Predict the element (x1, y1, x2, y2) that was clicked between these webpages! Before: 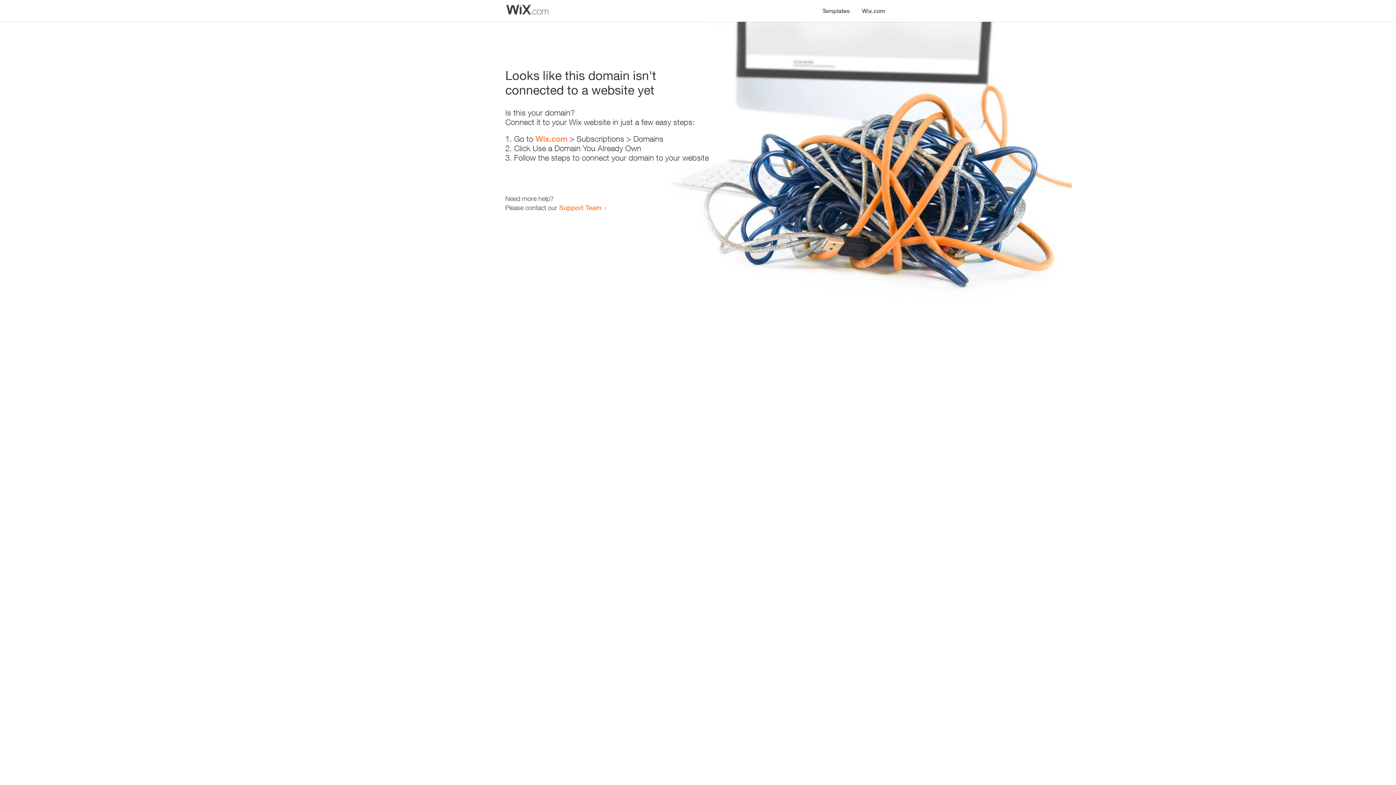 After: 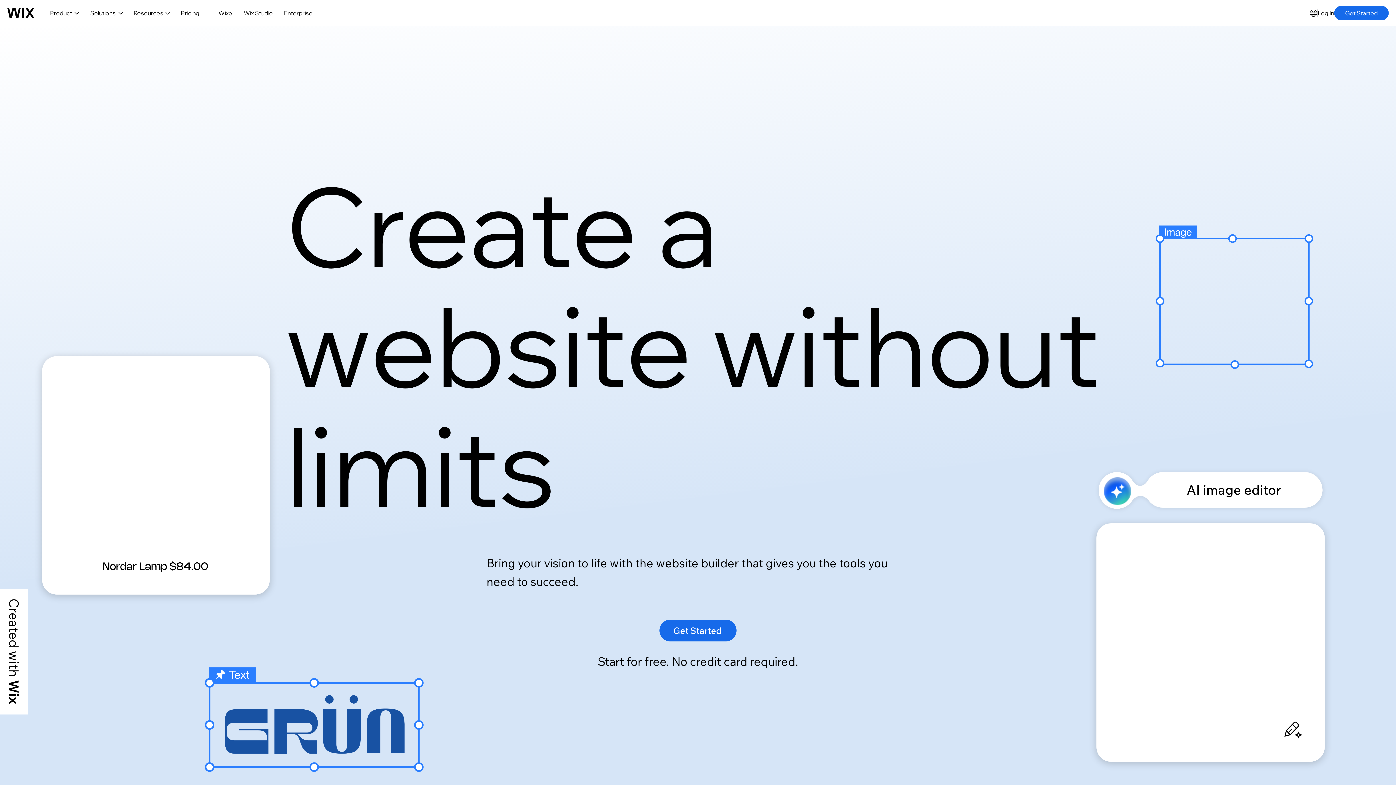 Action: bbox: (535, 134, 567, 143) label: Wix.com